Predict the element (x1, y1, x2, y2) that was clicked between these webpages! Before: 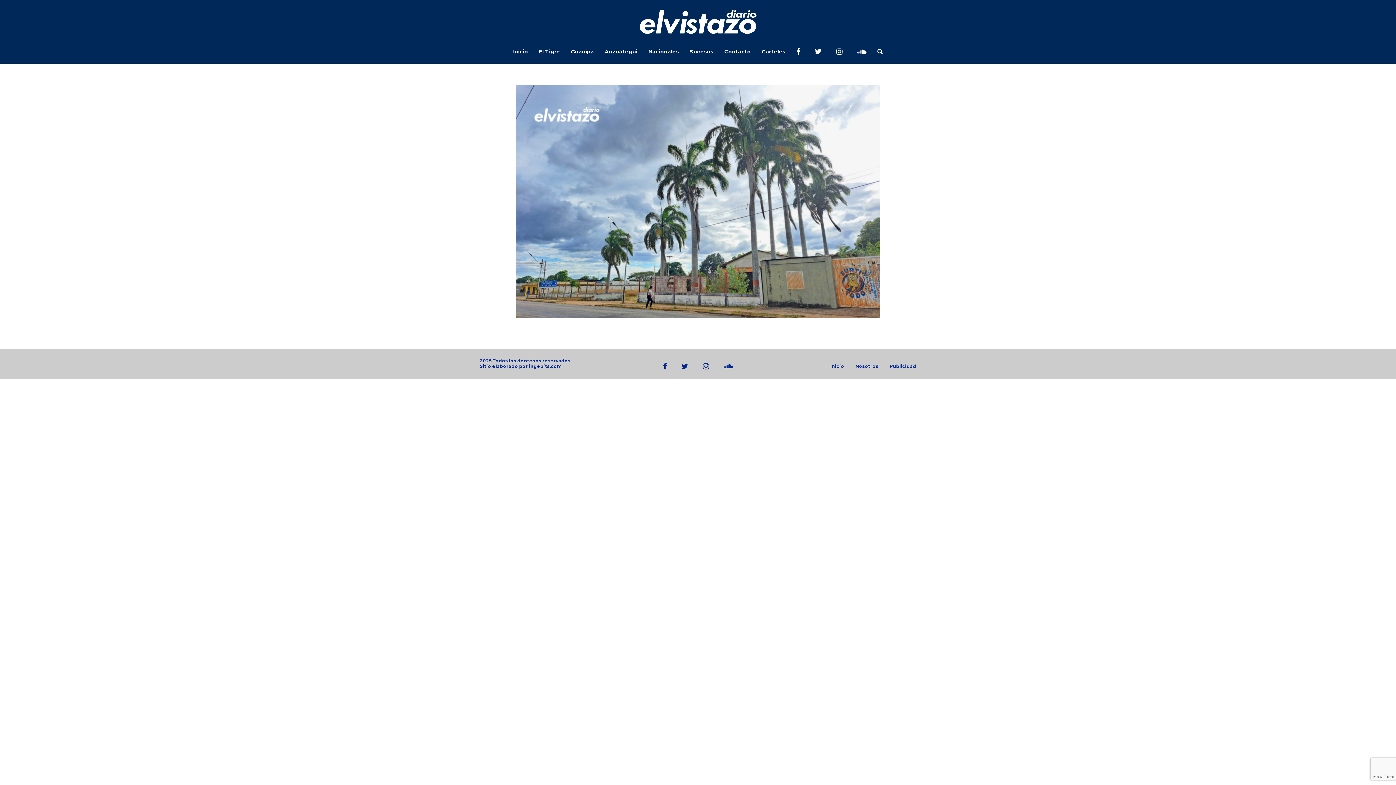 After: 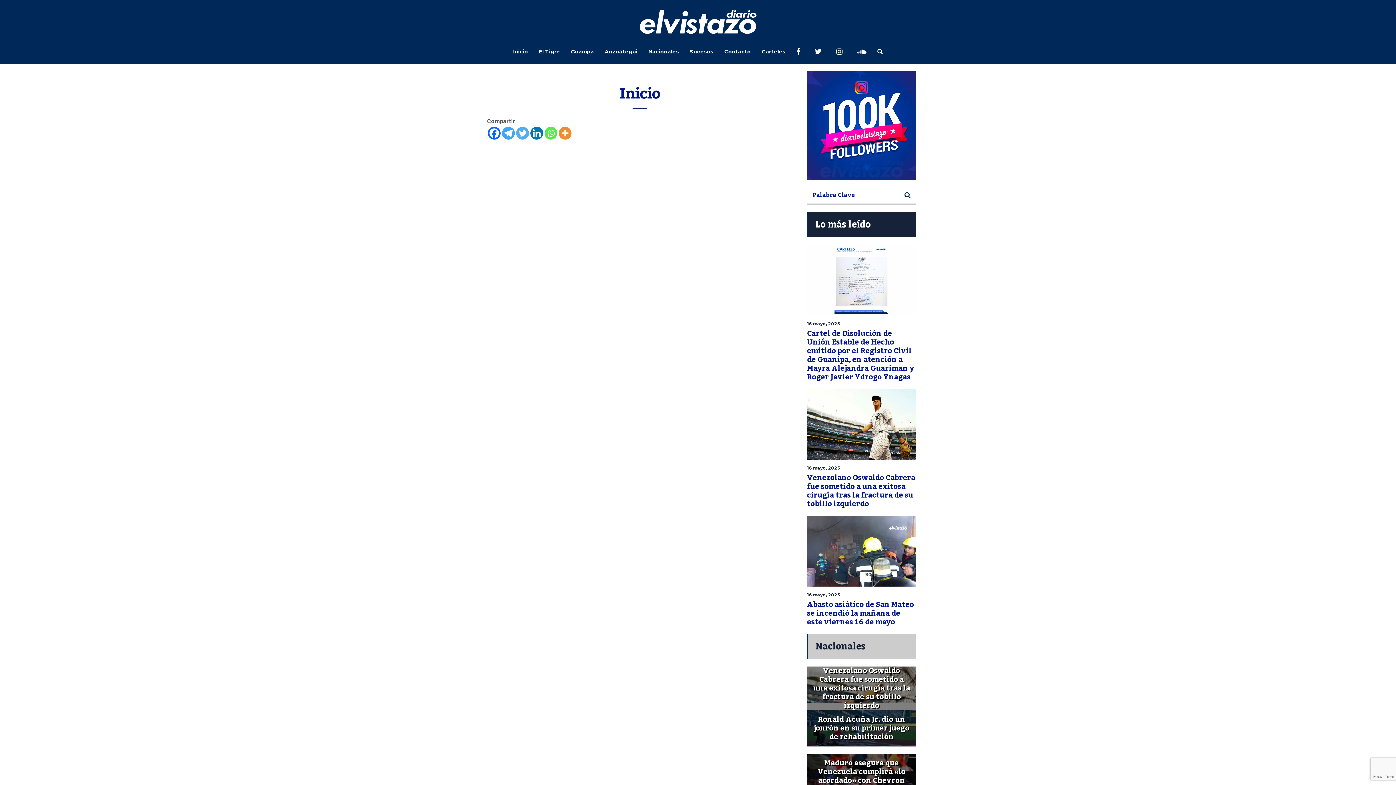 Action: bbox: (830, 364, 844, 368) label: Inicio